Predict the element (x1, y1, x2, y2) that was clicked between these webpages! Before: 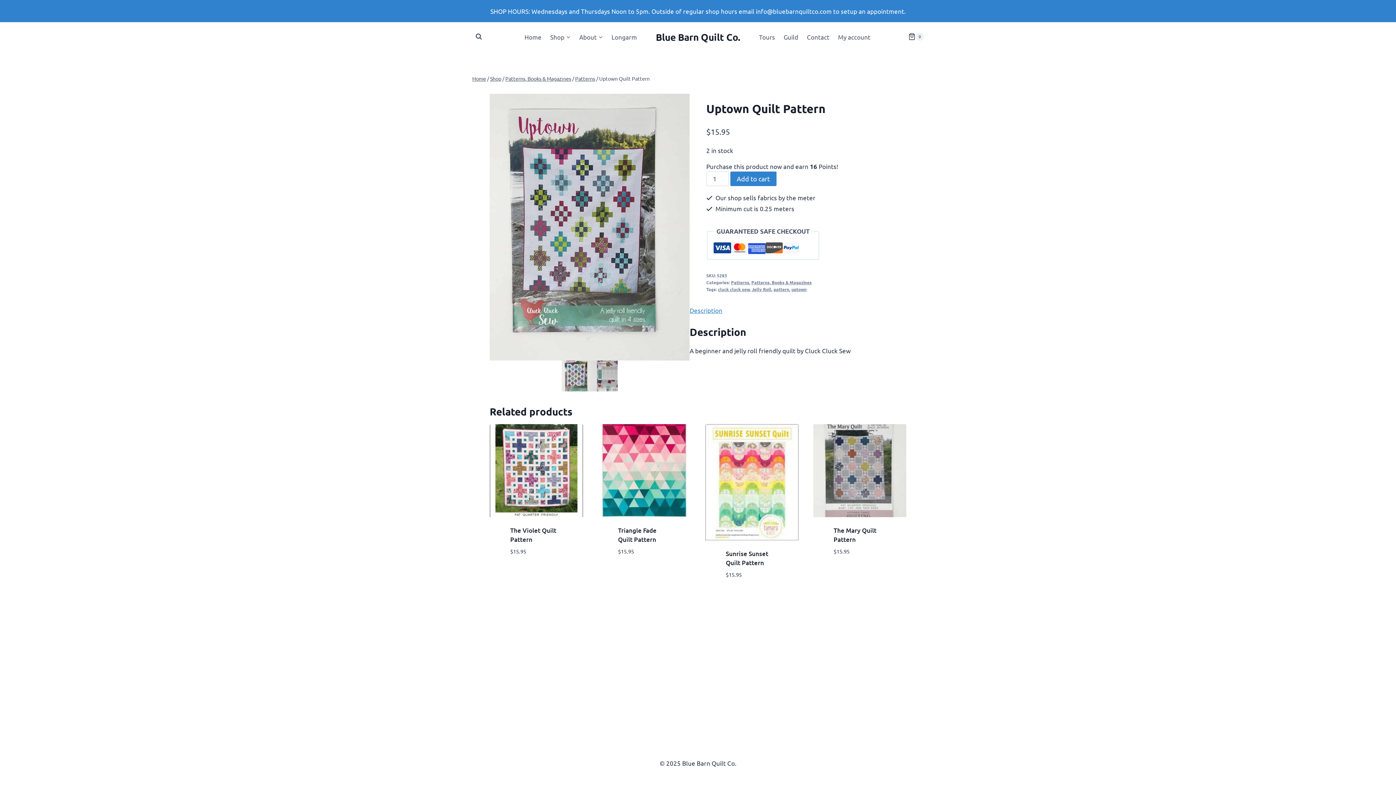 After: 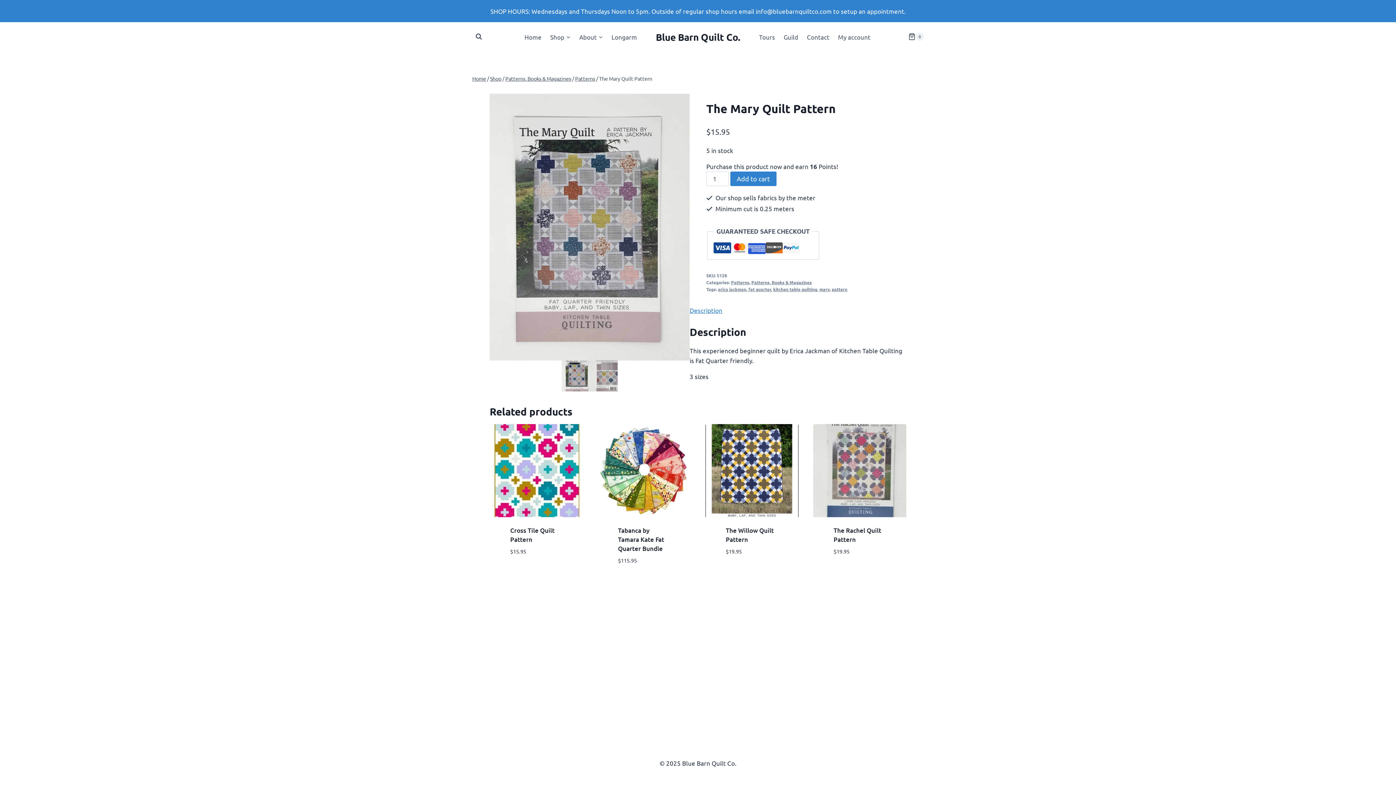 Action: label: The Mary Quilt Pattern bbox: (833, 526, 876, 544)